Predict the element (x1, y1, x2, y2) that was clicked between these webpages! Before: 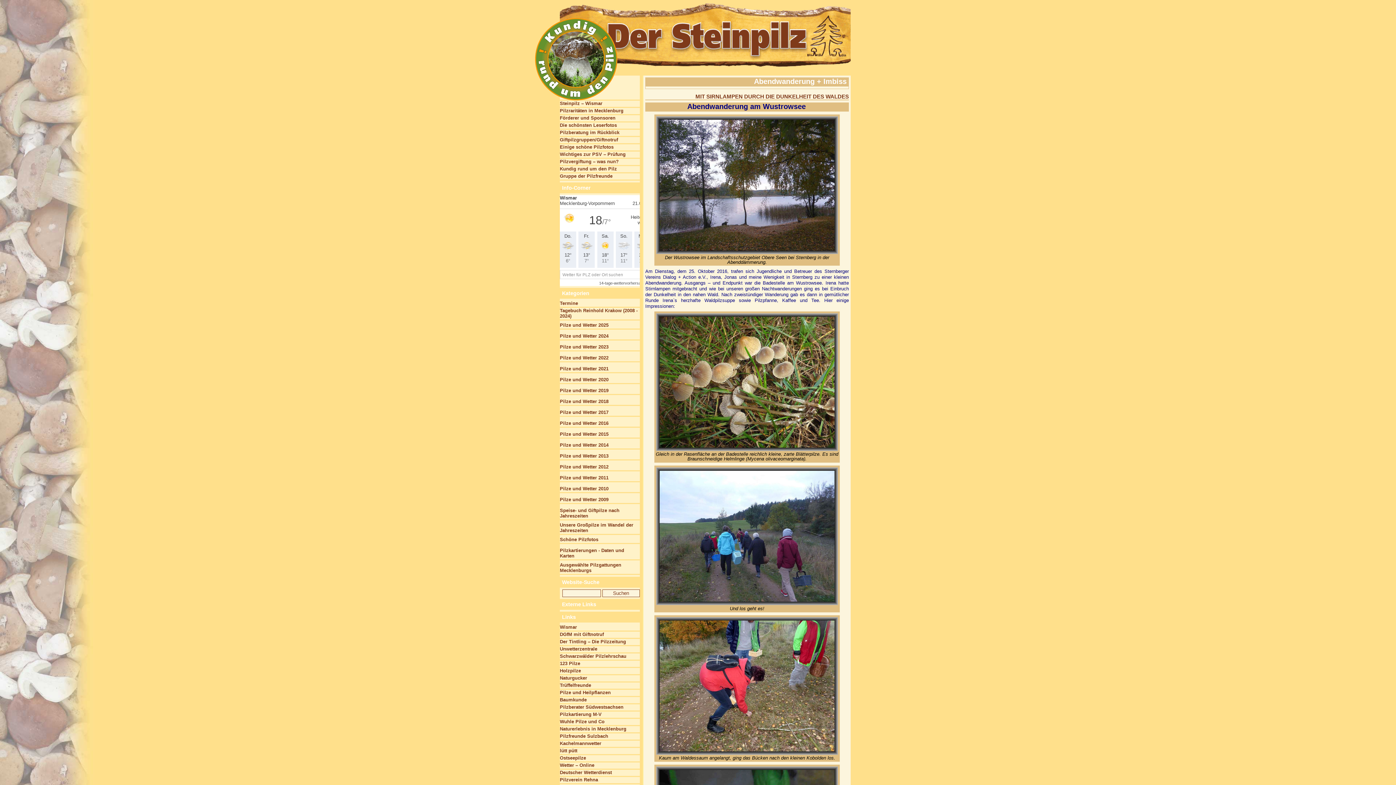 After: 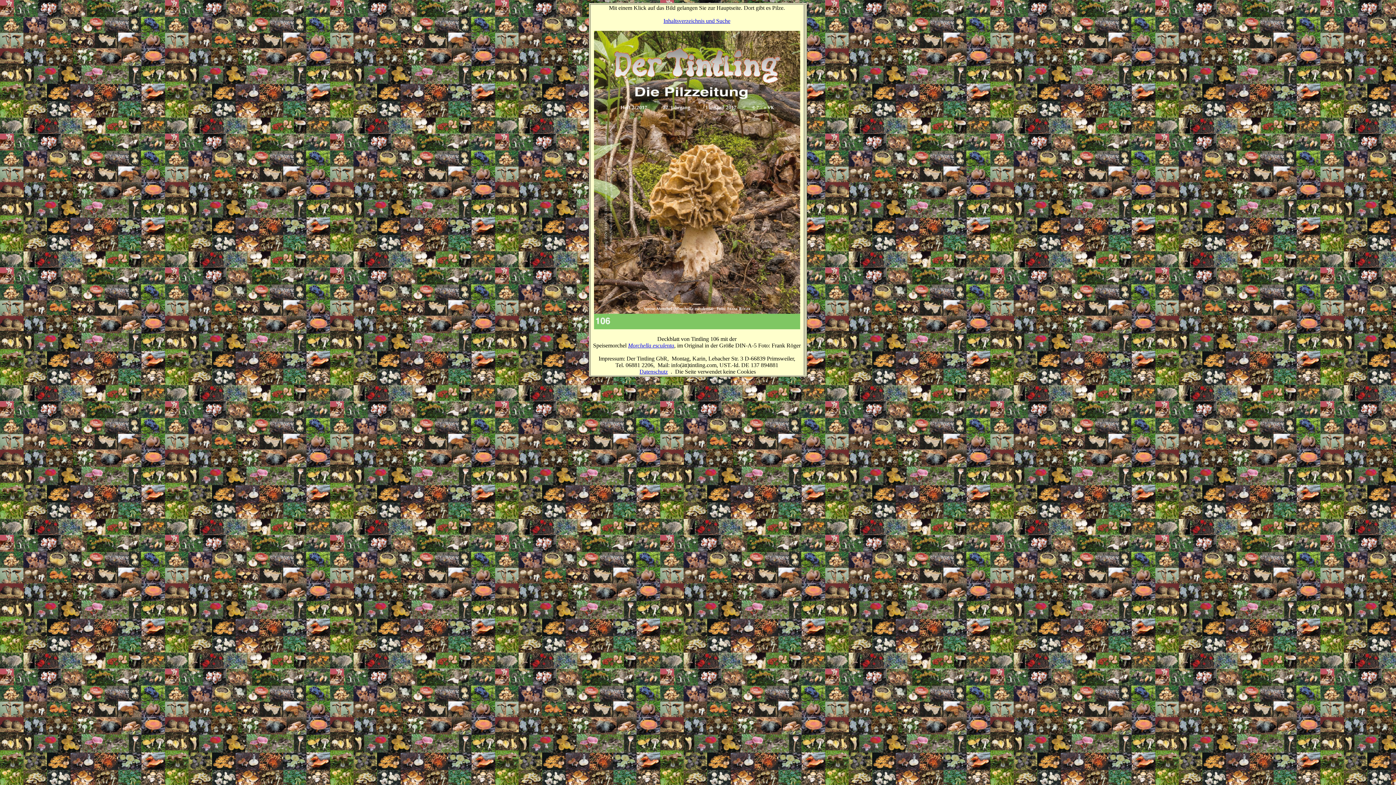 Action: label: Der Tintling – Die Pilzzeitung bbox: (560, 639, 640, 646)